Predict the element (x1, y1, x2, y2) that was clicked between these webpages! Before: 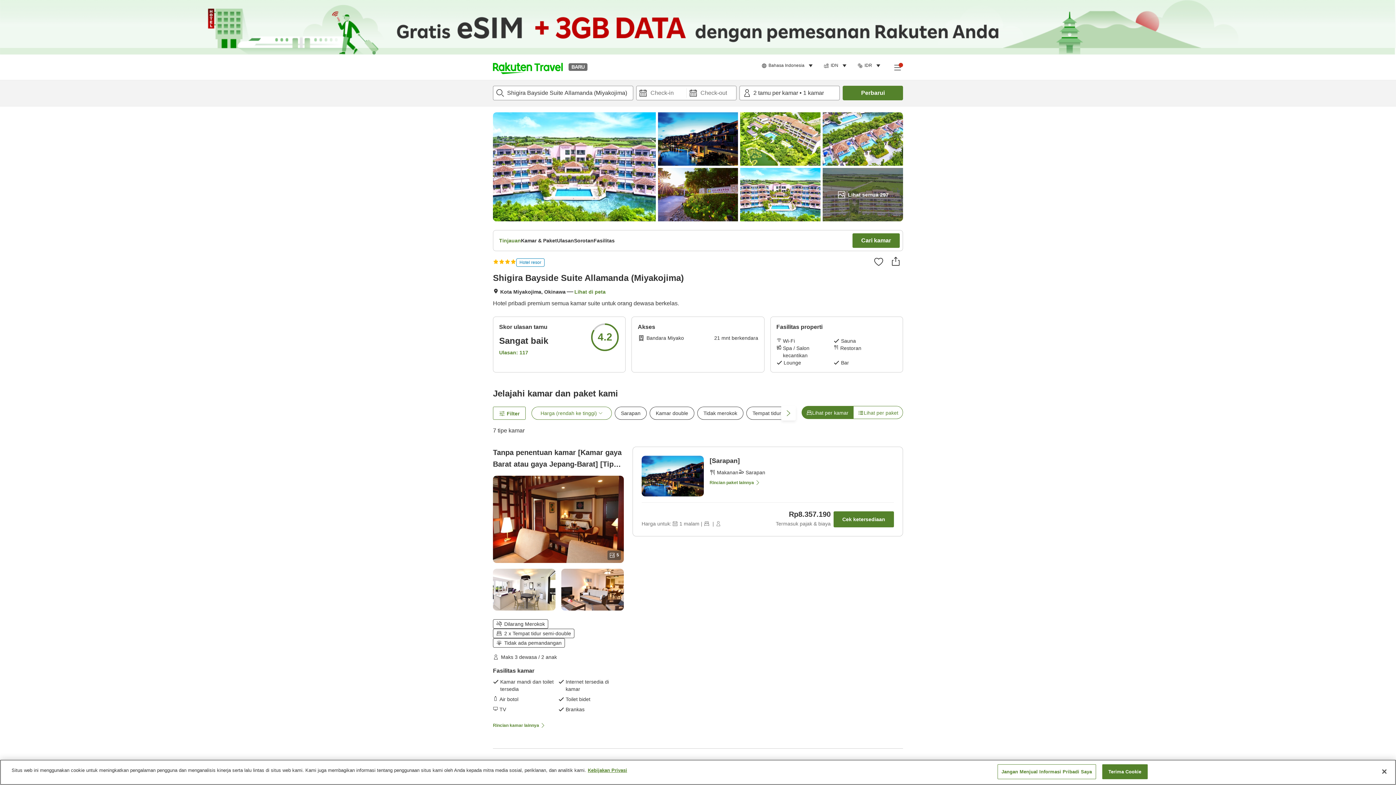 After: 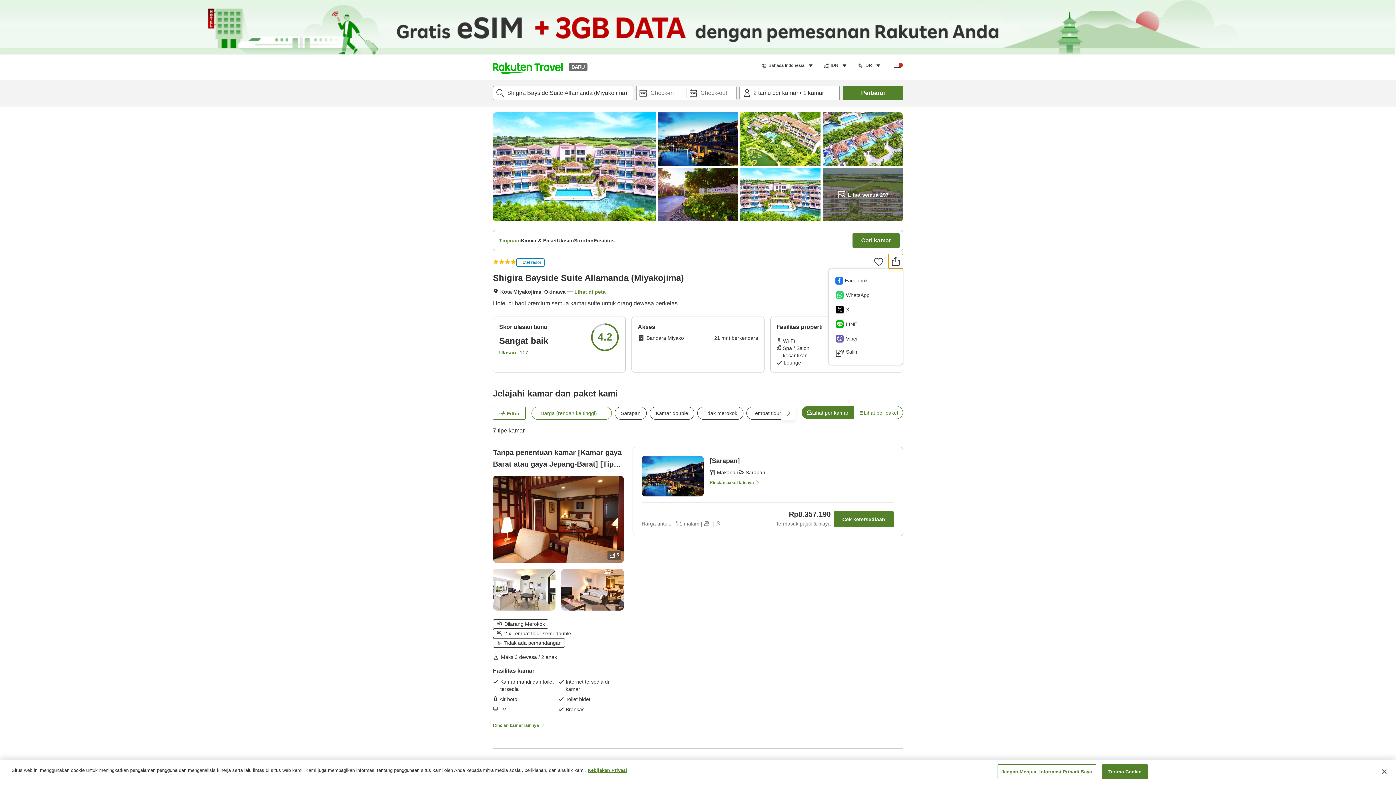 Action: bbox: (888, 254, 903, 268) label: Bagikan